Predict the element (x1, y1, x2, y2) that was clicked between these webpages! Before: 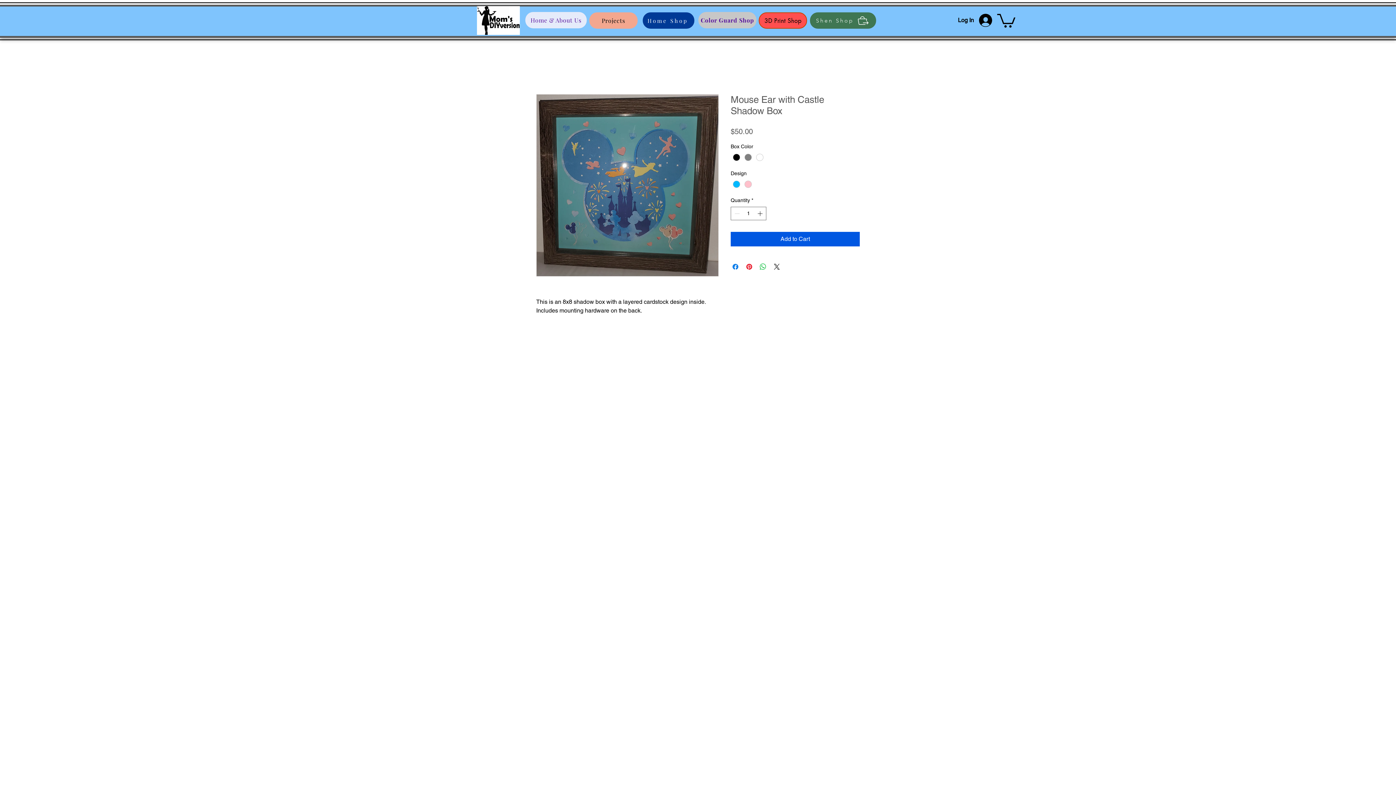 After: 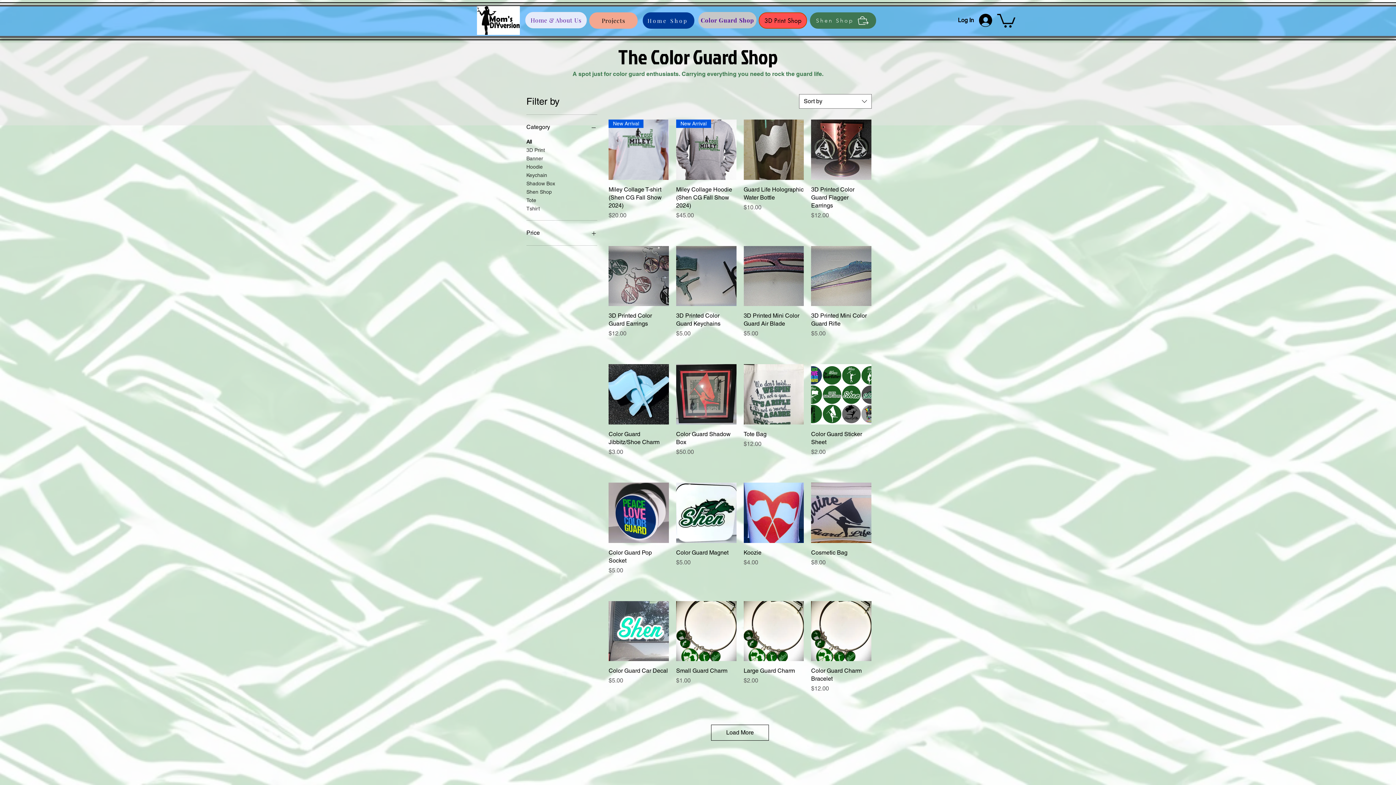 Action: bbox: (698, 12, 756, 28) label: Color Guard Shop